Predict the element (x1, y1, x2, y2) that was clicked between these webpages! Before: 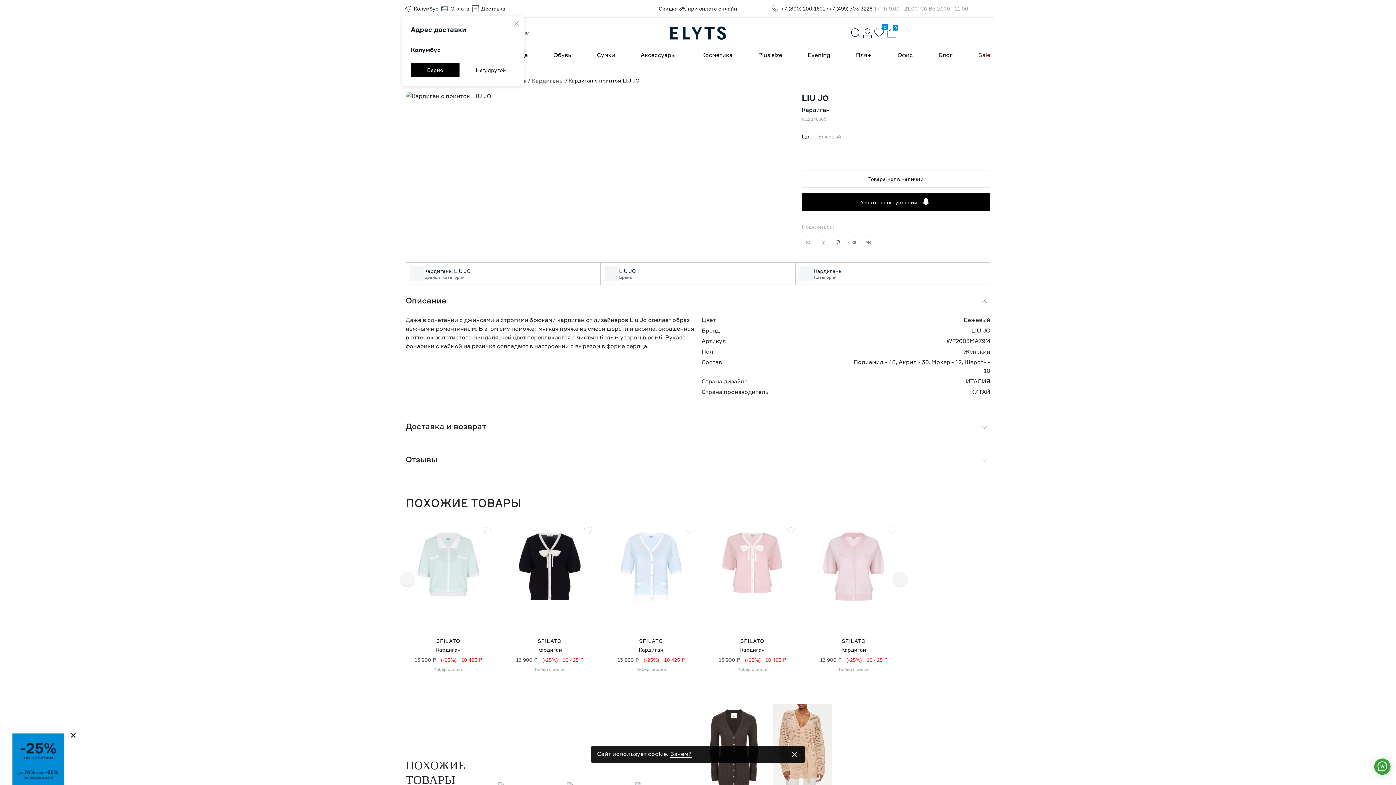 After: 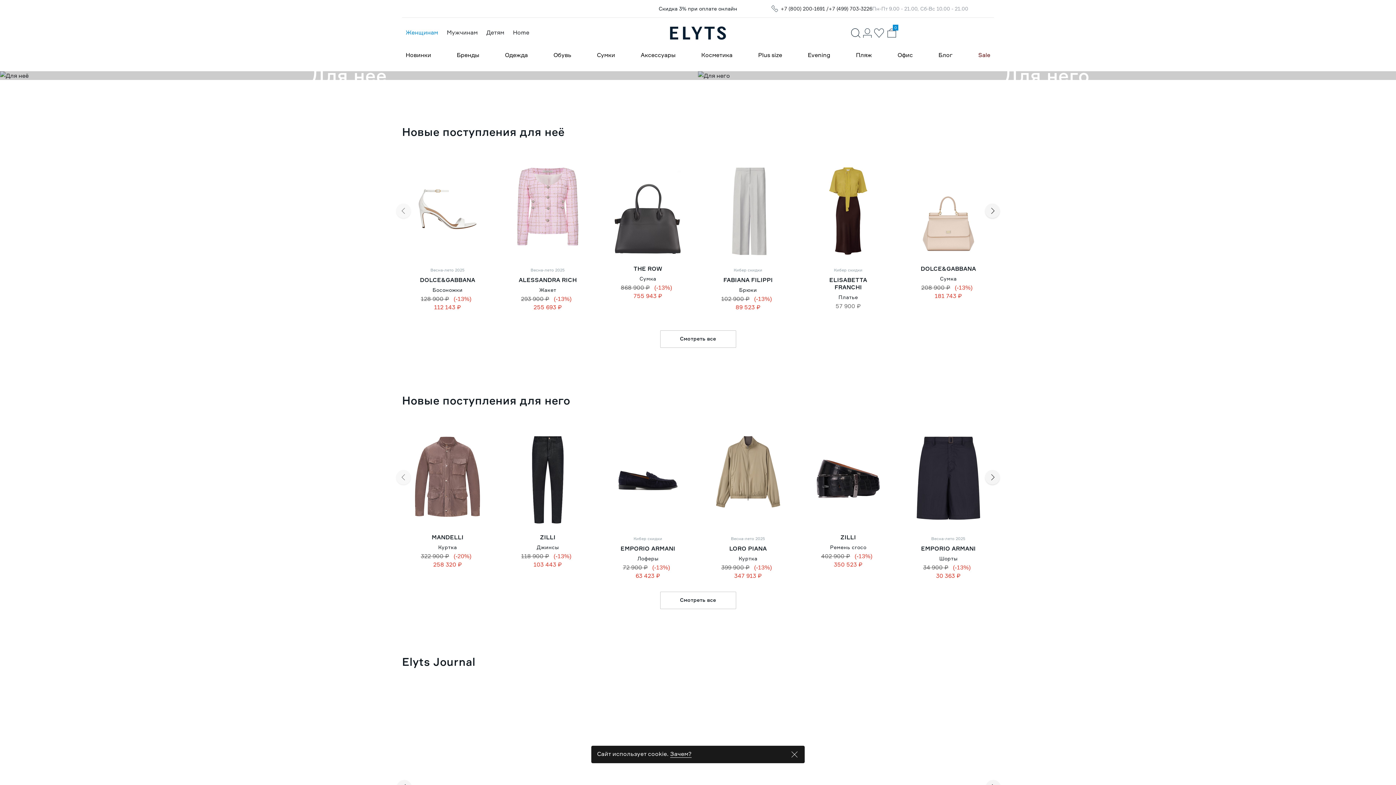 Action: bbox: (666, 26, 729, 39)